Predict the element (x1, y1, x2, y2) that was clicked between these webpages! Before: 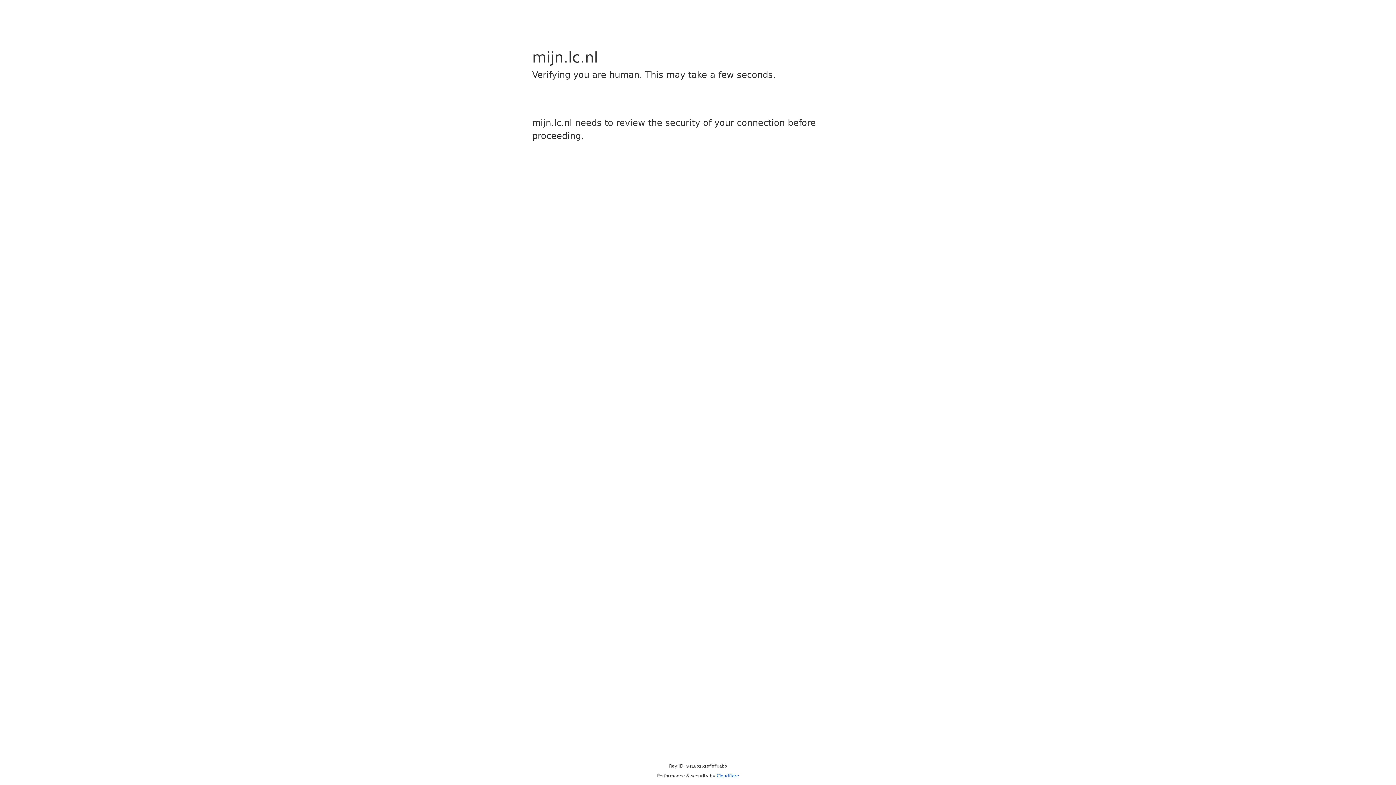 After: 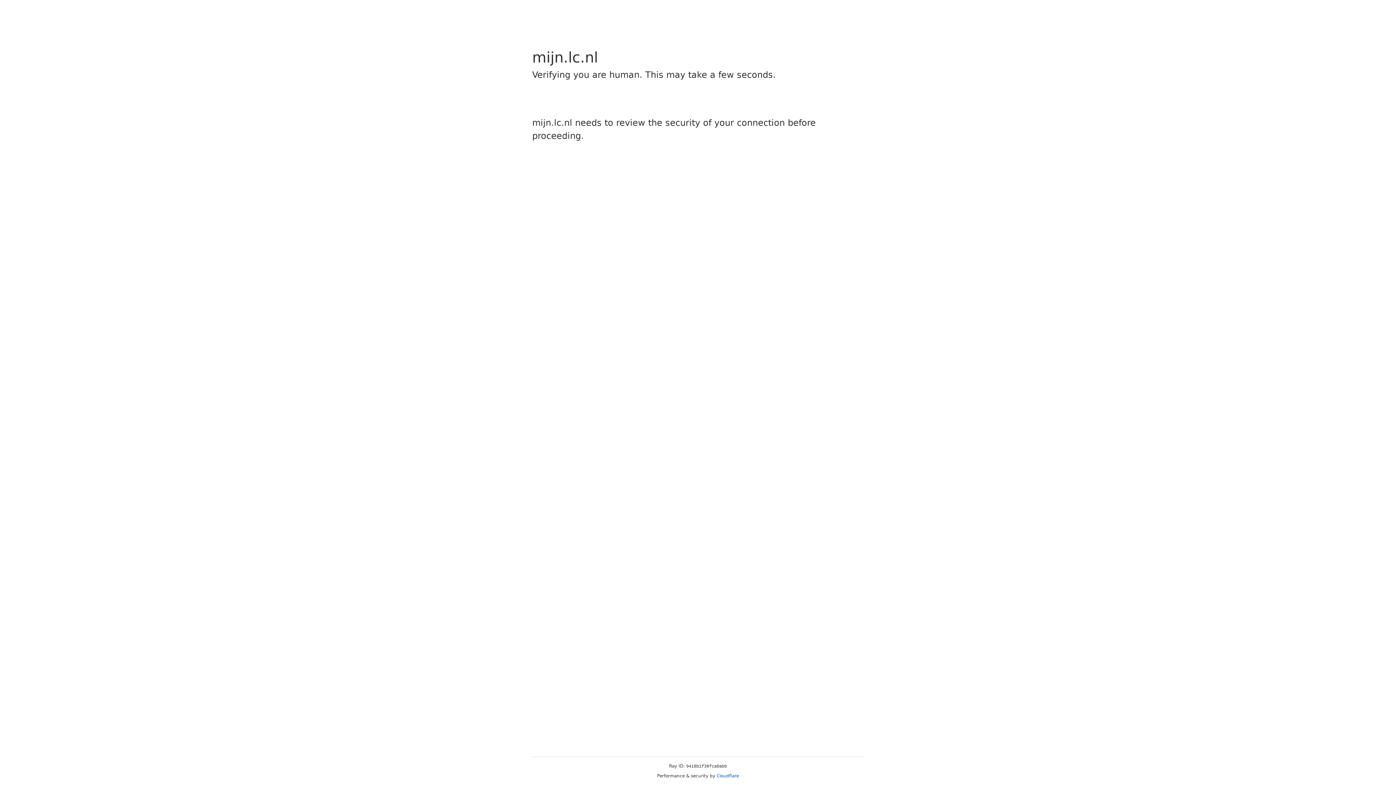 Action: bbox: (716, 773, 739, 778) label: Cloudflare